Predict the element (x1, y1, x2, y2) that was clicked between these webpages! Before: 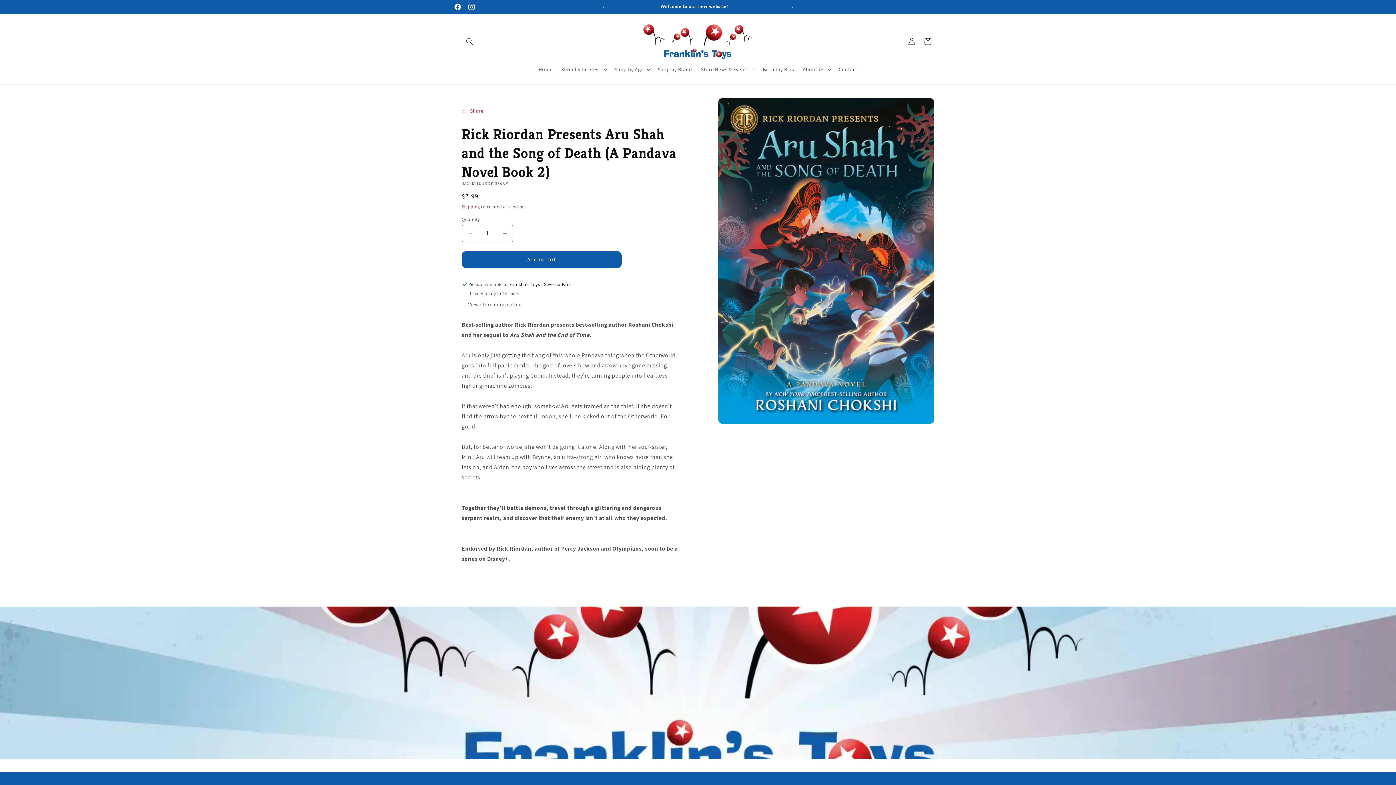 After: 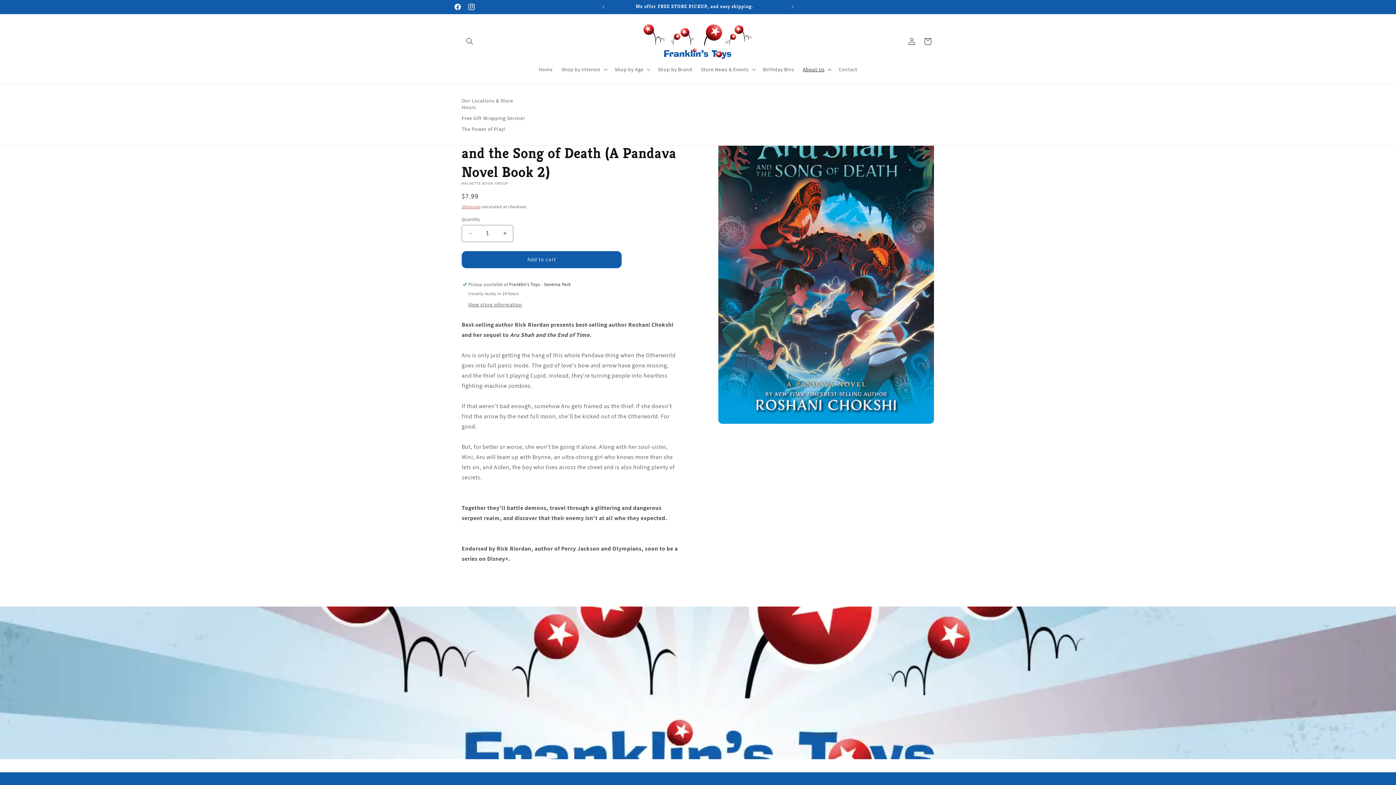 Action: label: About Us bbox: (798, 61, 834, 76)